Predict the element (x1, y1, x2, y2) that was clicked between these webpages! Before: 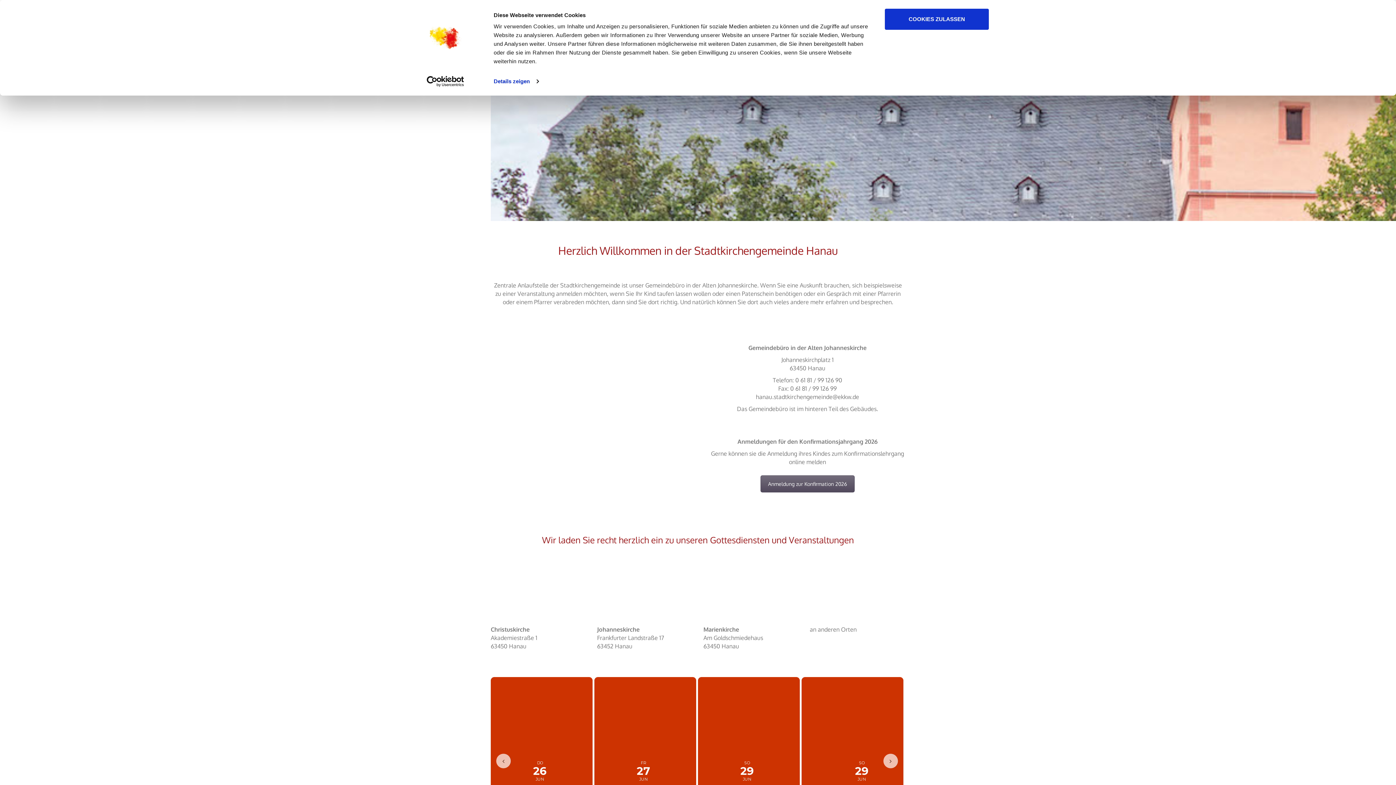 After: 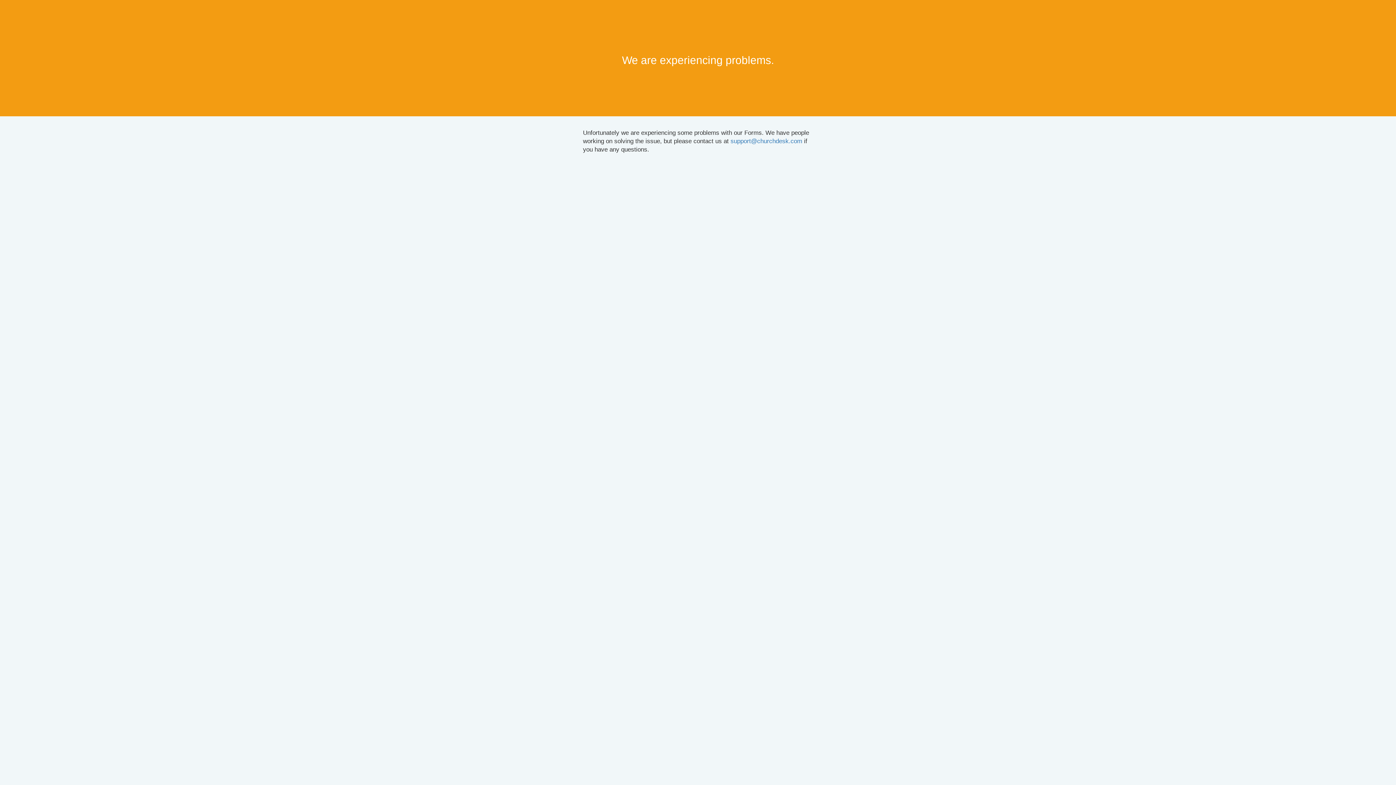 Action: label: Anmeldung zur Konfirmation 2026 bbox: (763, 475, 851, 491)